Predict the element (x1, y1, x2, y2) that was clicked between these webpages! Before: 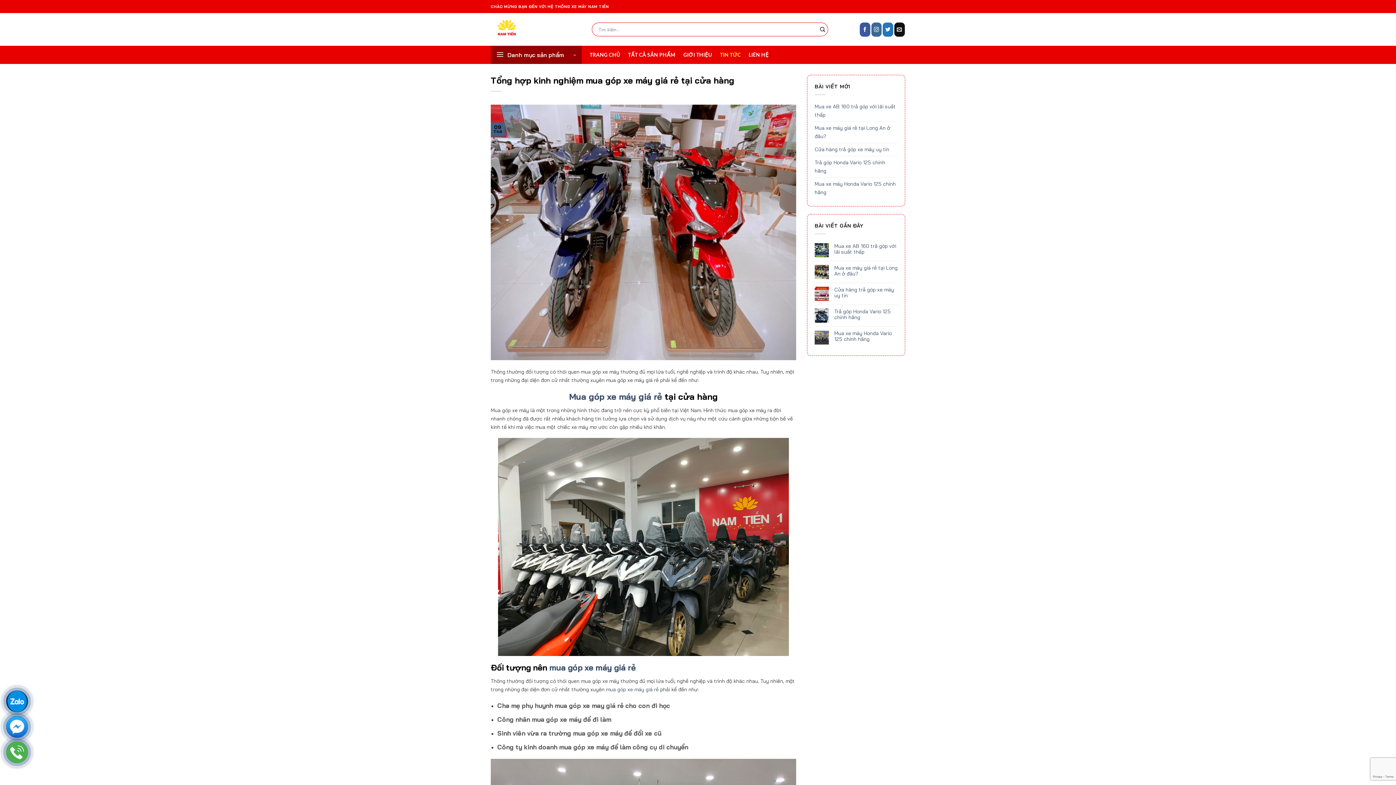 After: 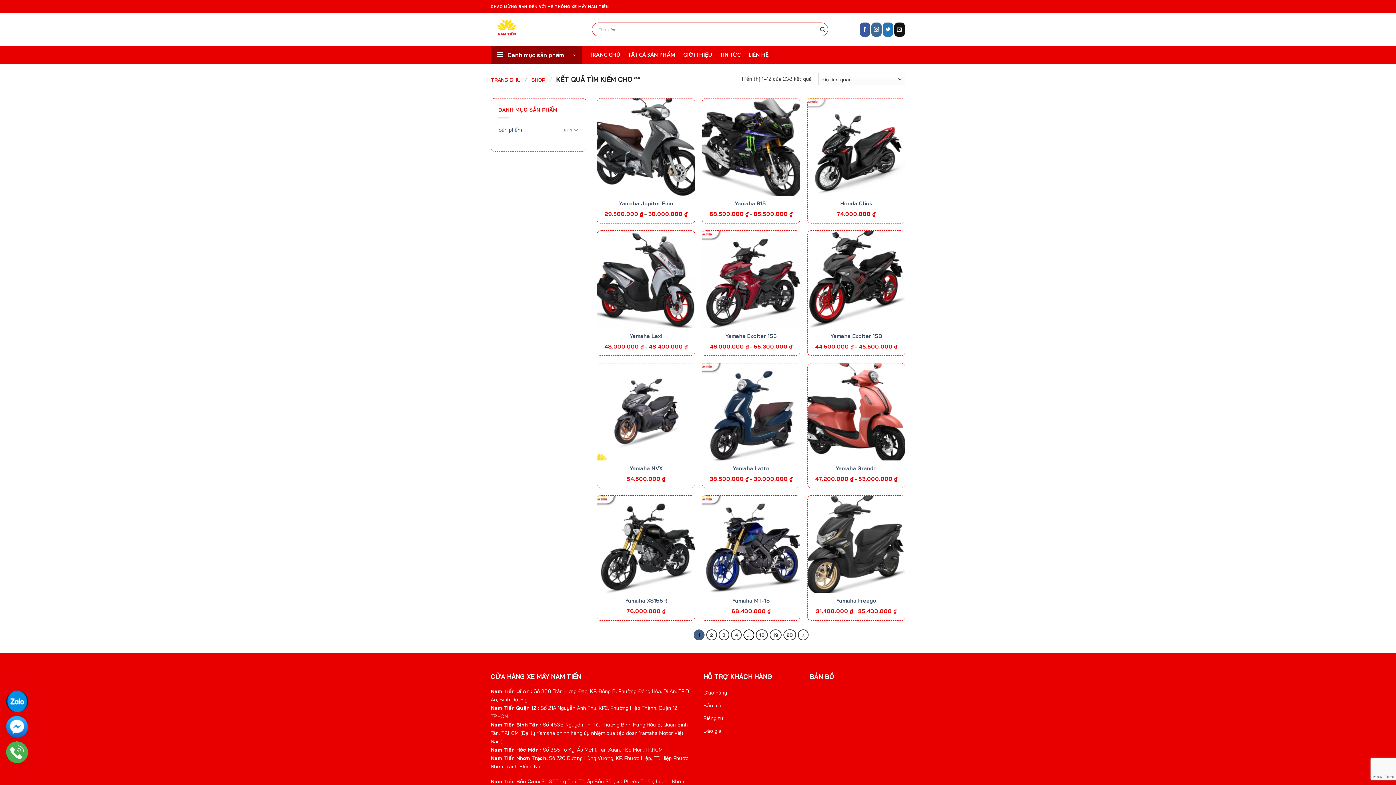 Action: label: Gửi bbox: (817, 24, 828, 34)